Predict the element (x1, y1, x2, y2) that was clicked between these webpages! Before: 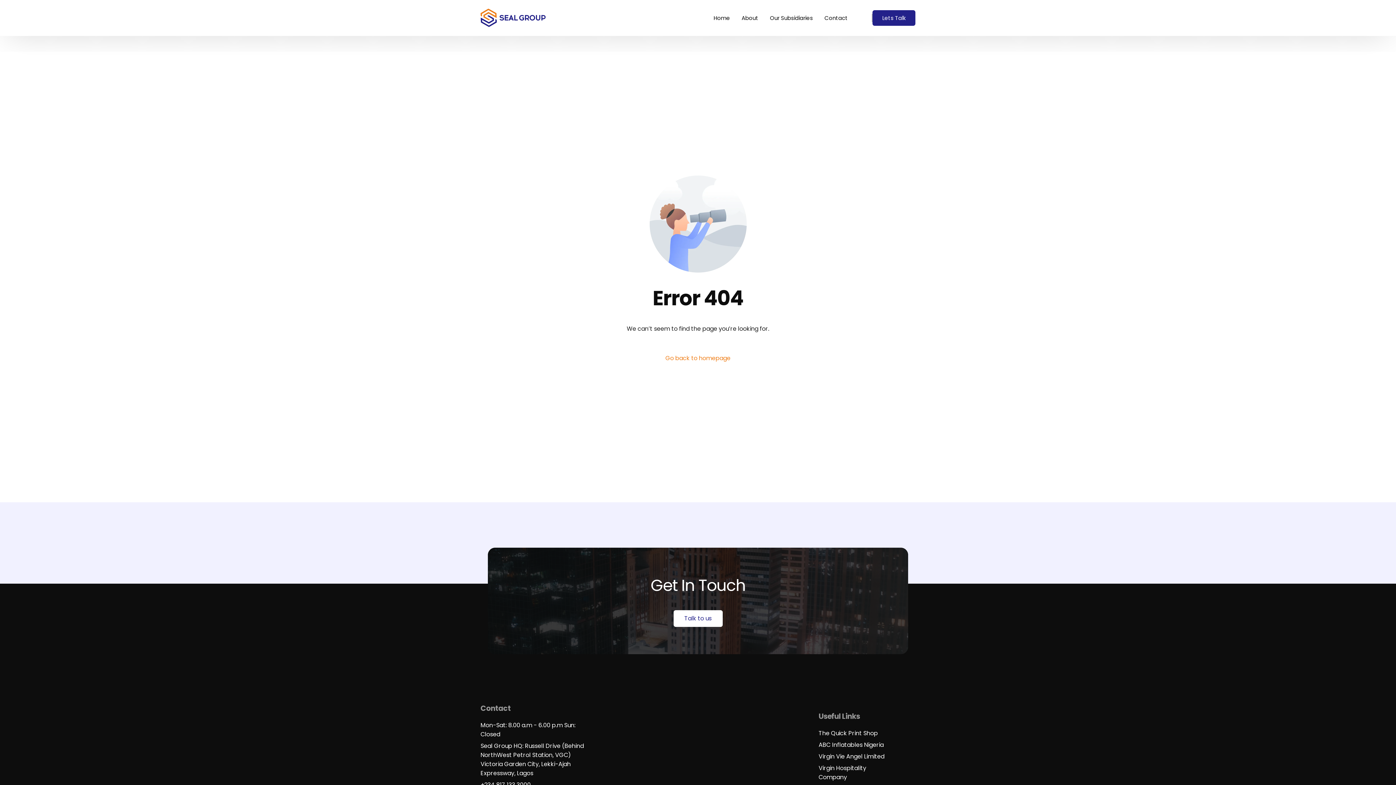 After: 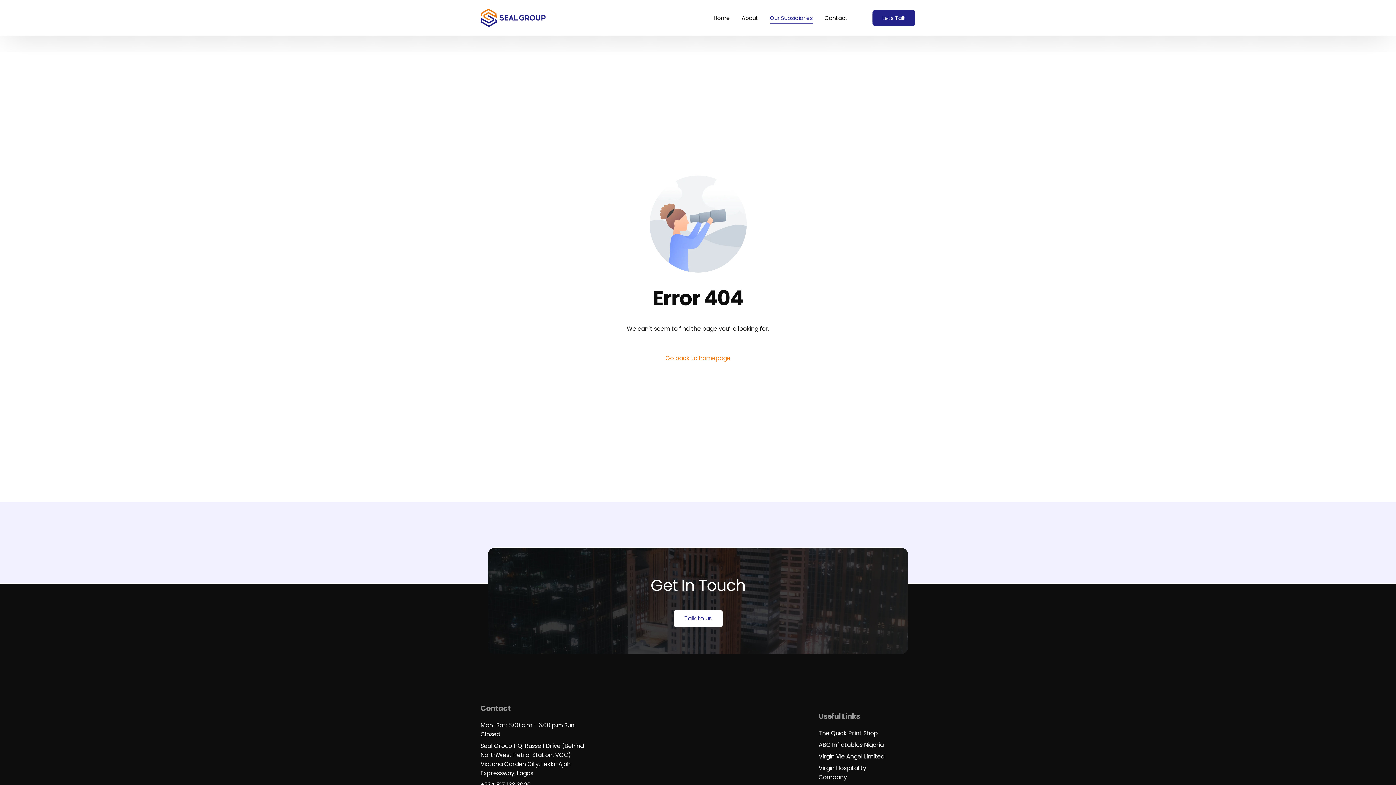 Action: bbox: (764, 0, 818, 35) label: Our Subsidiaries